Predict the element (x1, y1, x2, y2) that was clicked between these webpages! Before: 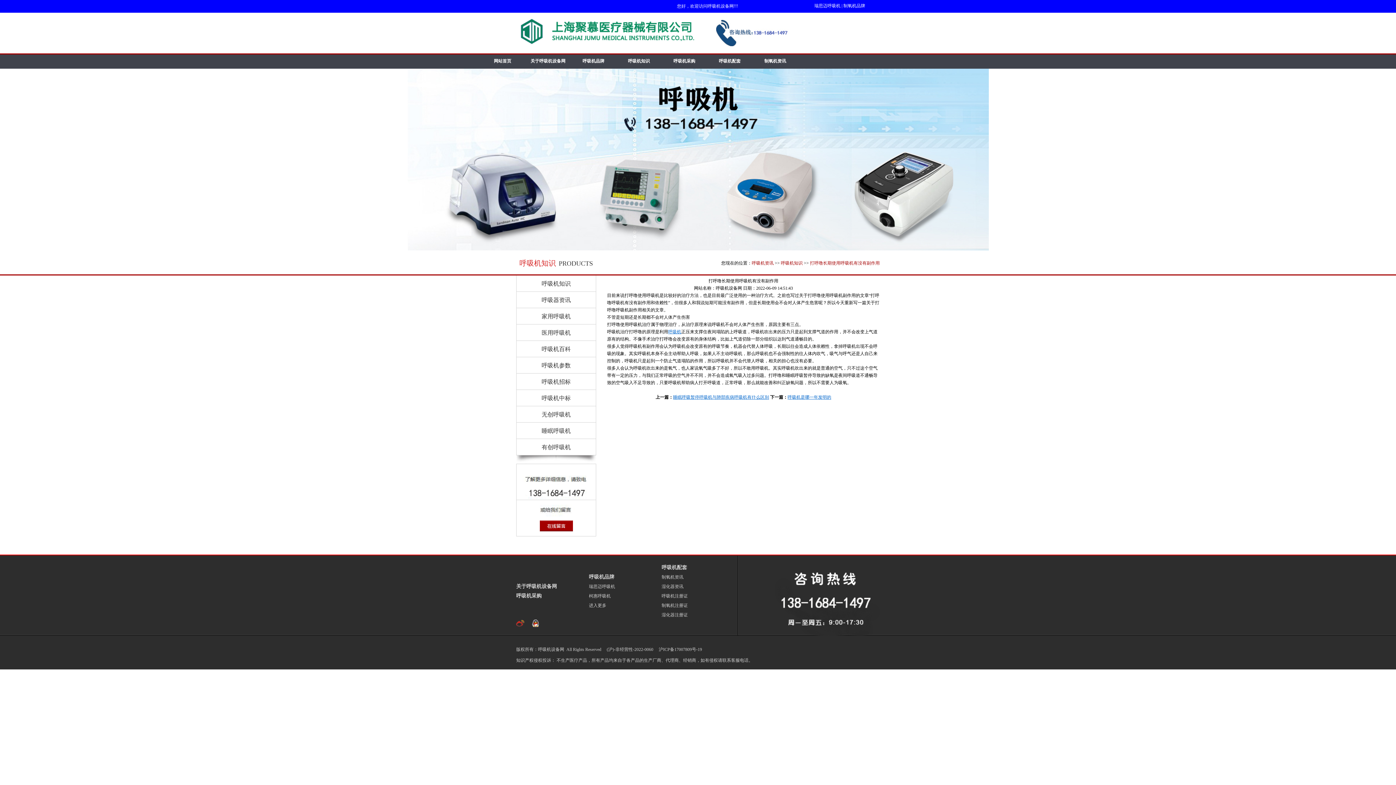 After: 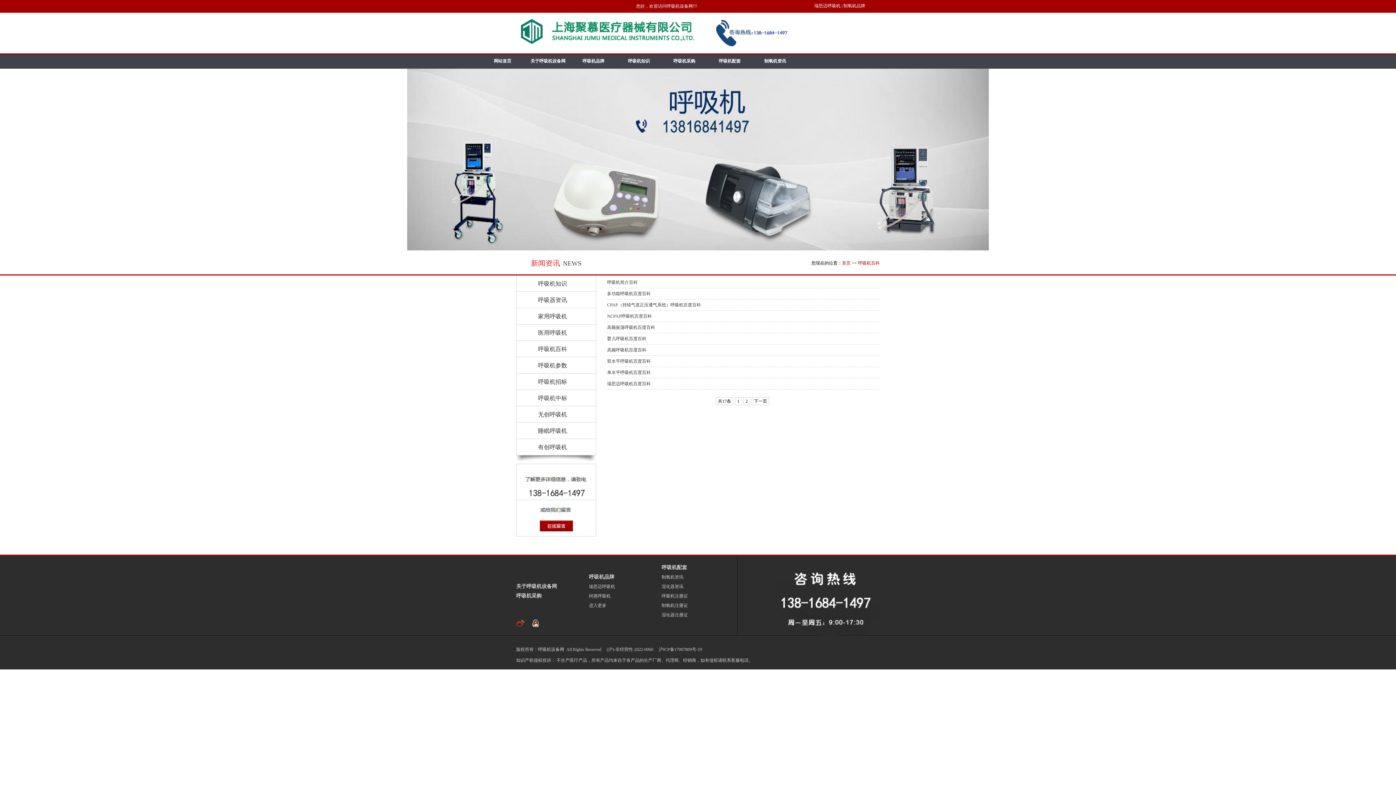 Action: label: 呼吸机百科 bbox: (516, 341, 596, 357)